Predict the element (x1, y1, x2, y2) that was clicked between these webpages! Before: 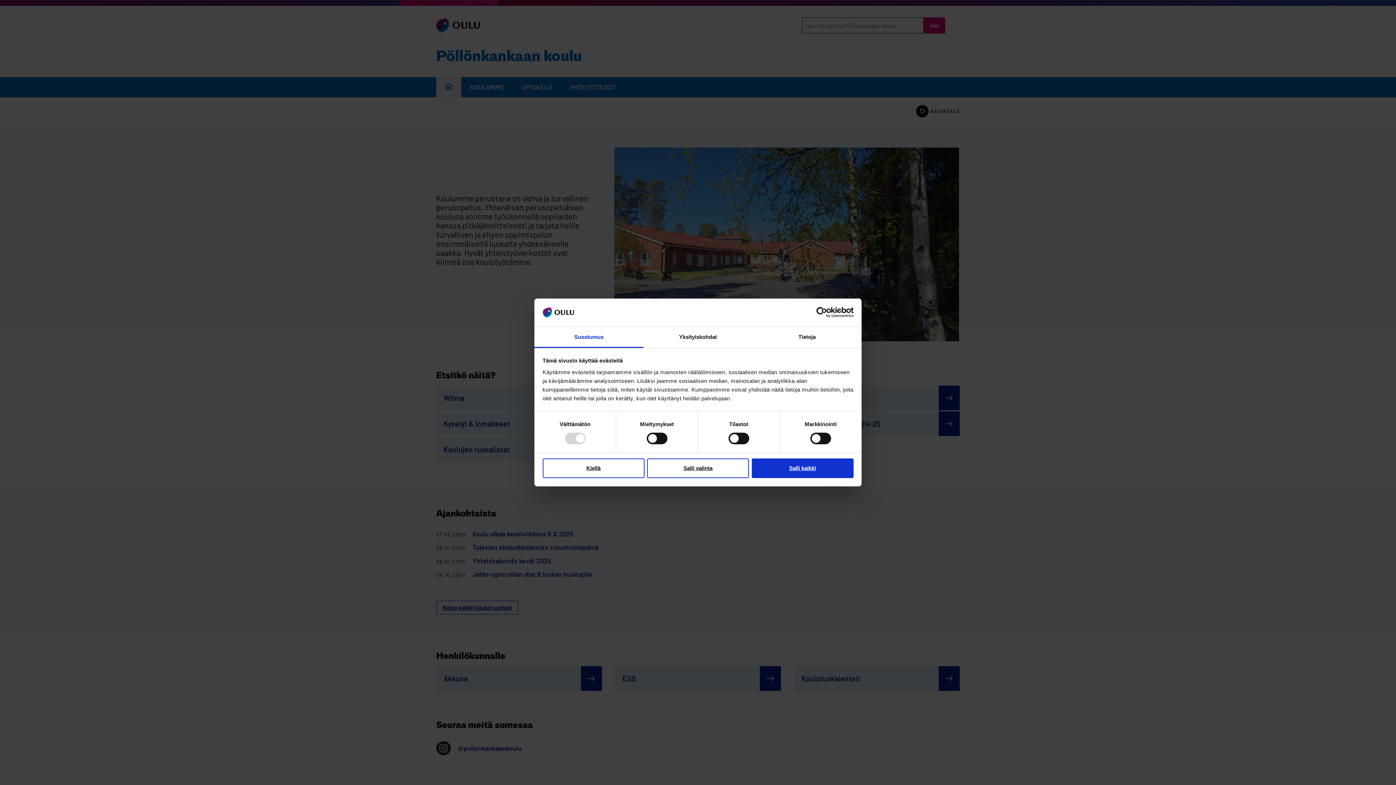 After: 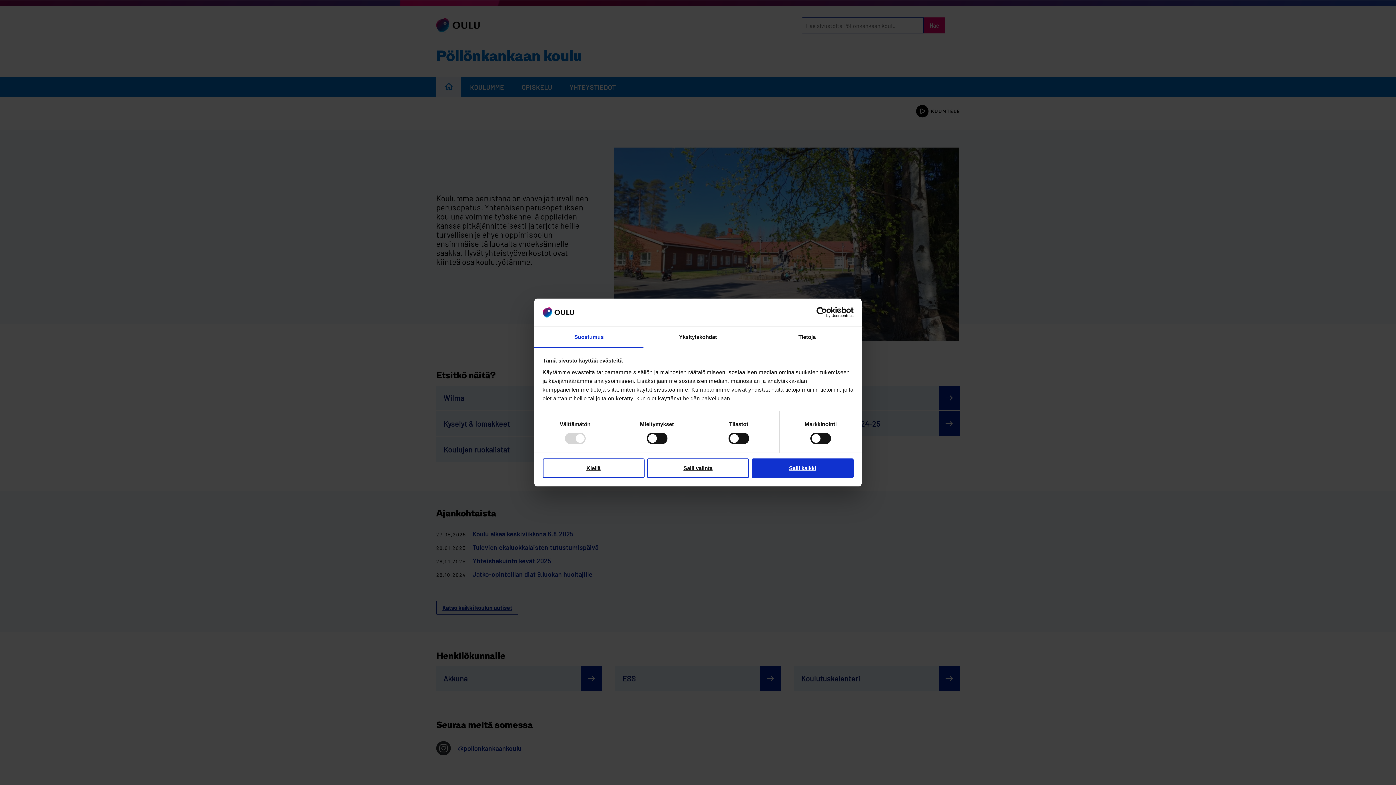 Action: label: Suostumus bbox: (534, 327, 643, 348)